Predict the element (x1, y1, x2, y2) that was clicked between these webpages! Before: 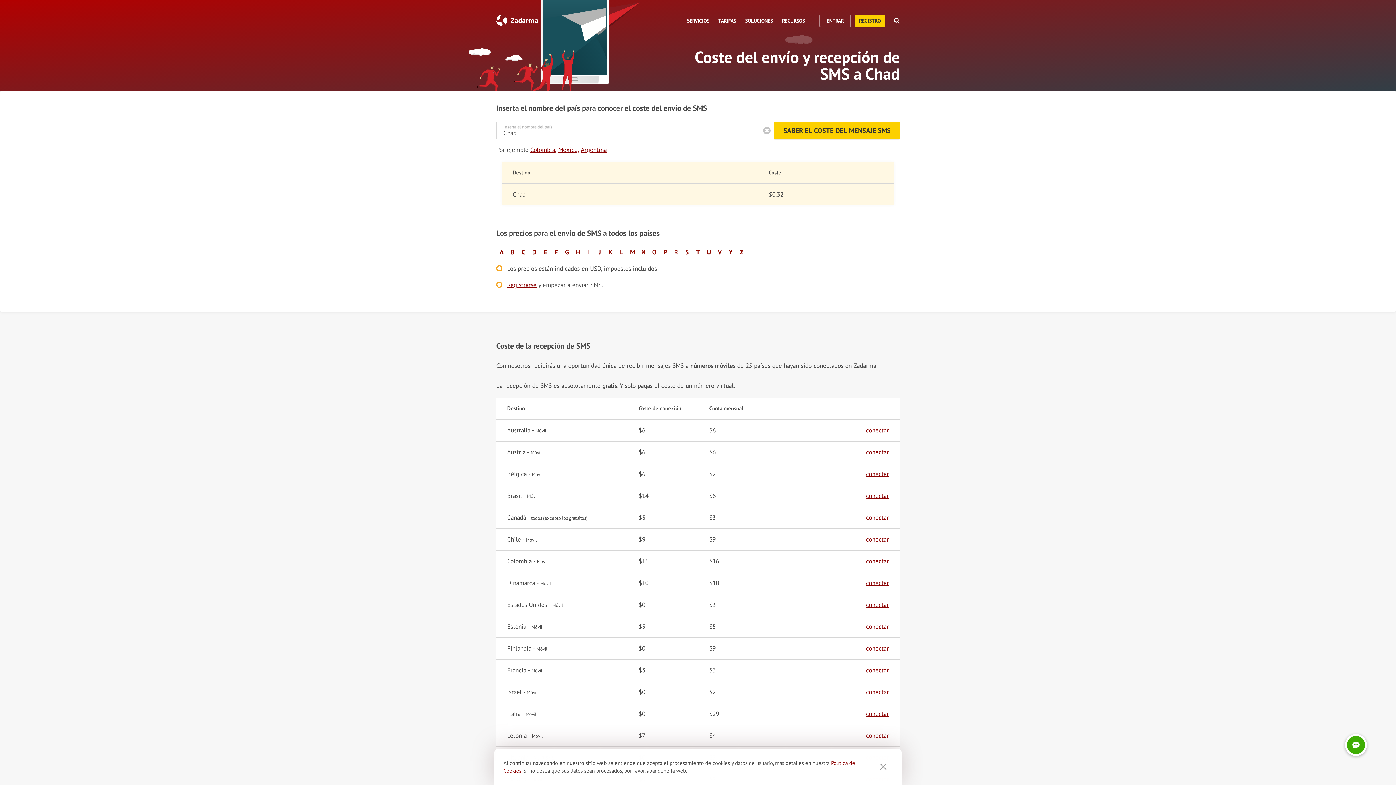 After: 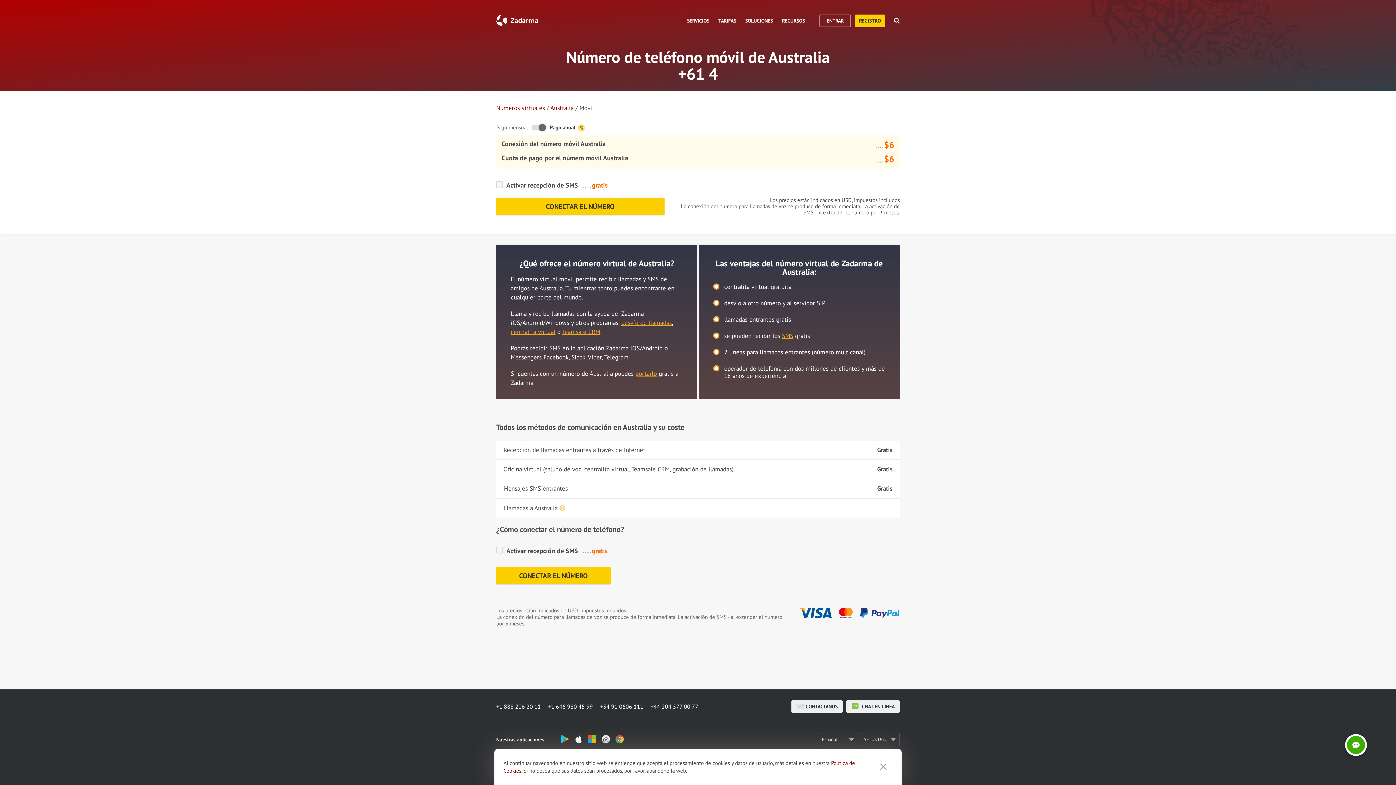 Action: label: conectar bbox: (866, 426, 889, 434)